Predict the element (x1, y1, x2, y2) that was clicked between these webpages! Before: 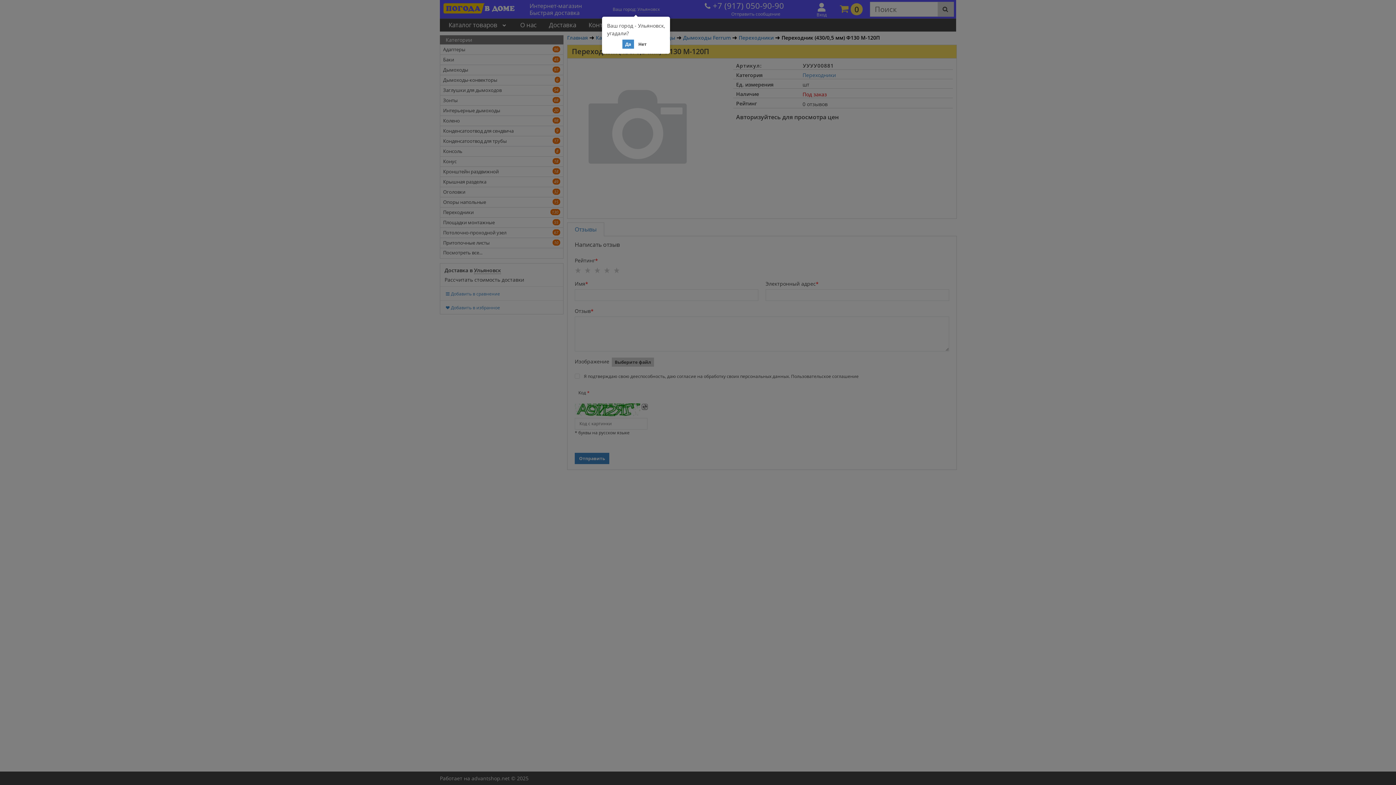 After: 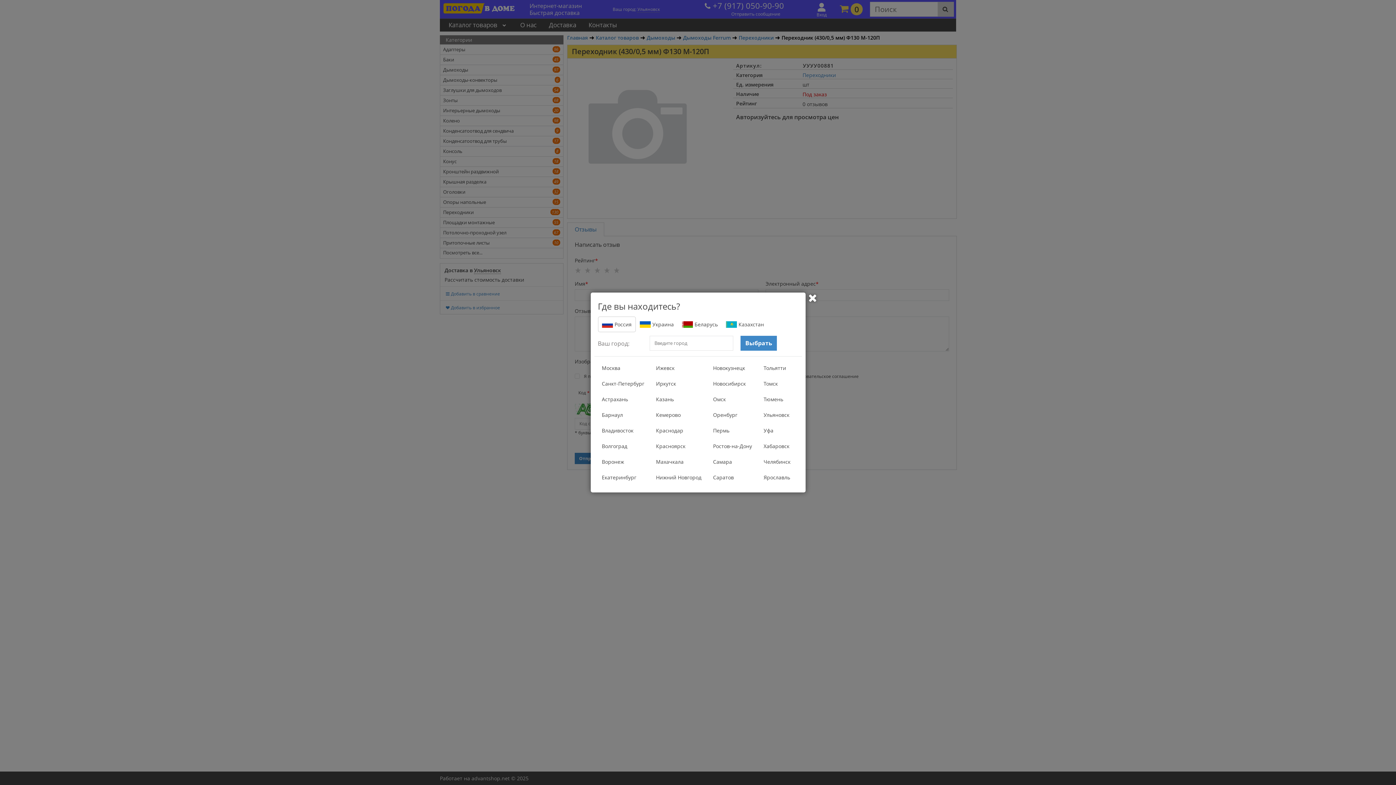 Action: bbox: (635, 39, 649, 48) label: Нет